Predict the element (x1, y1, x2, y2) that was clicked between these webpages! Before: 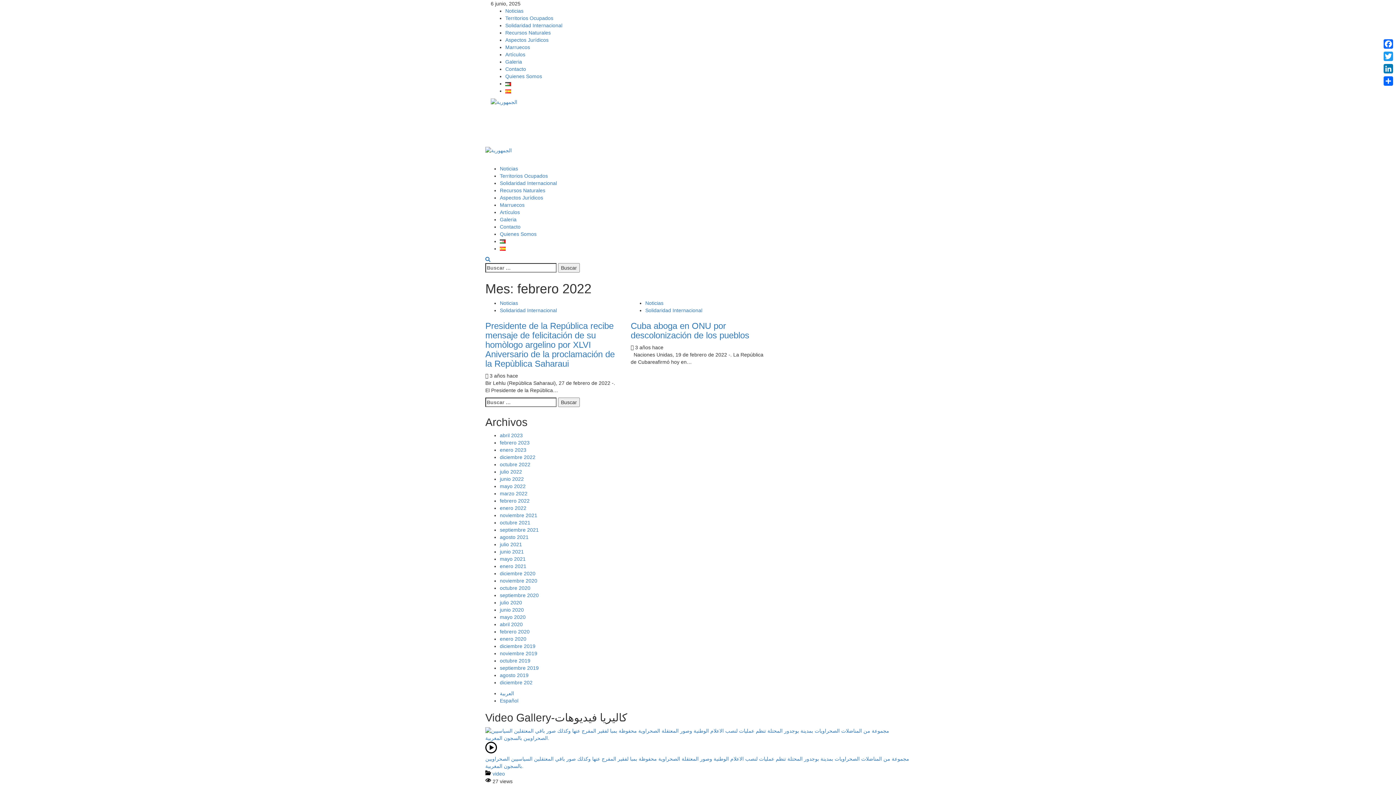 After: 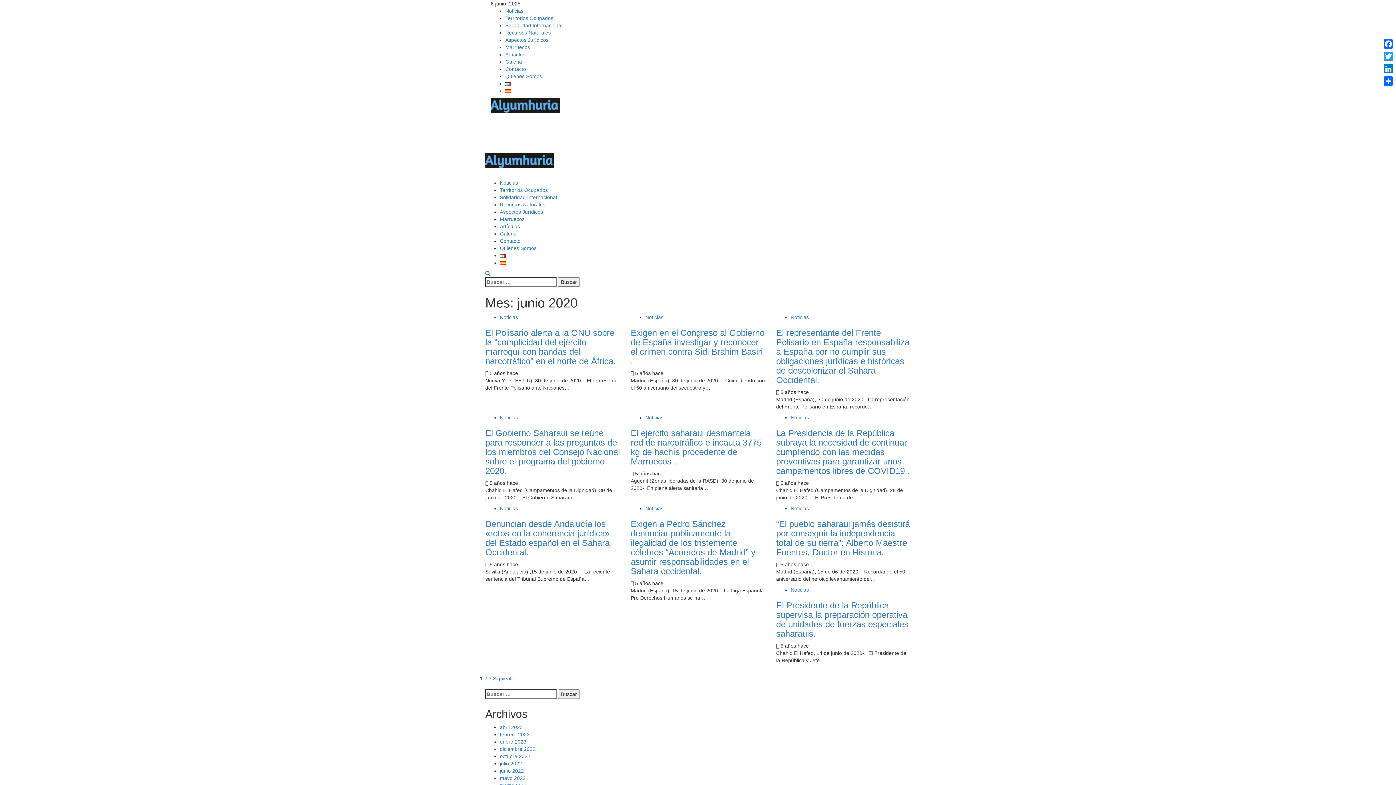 Action: label: junio 2020 bbox: (500, 607, 524, 612)